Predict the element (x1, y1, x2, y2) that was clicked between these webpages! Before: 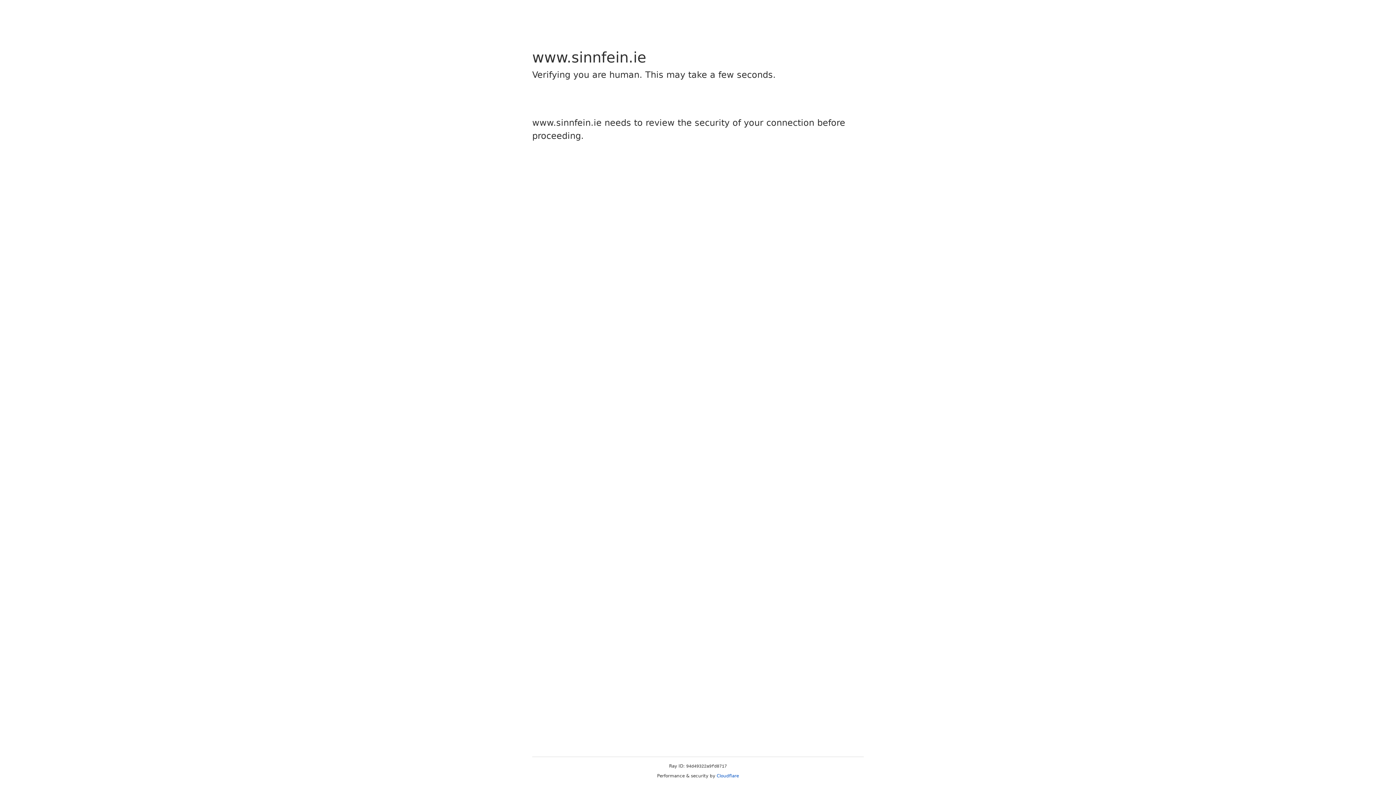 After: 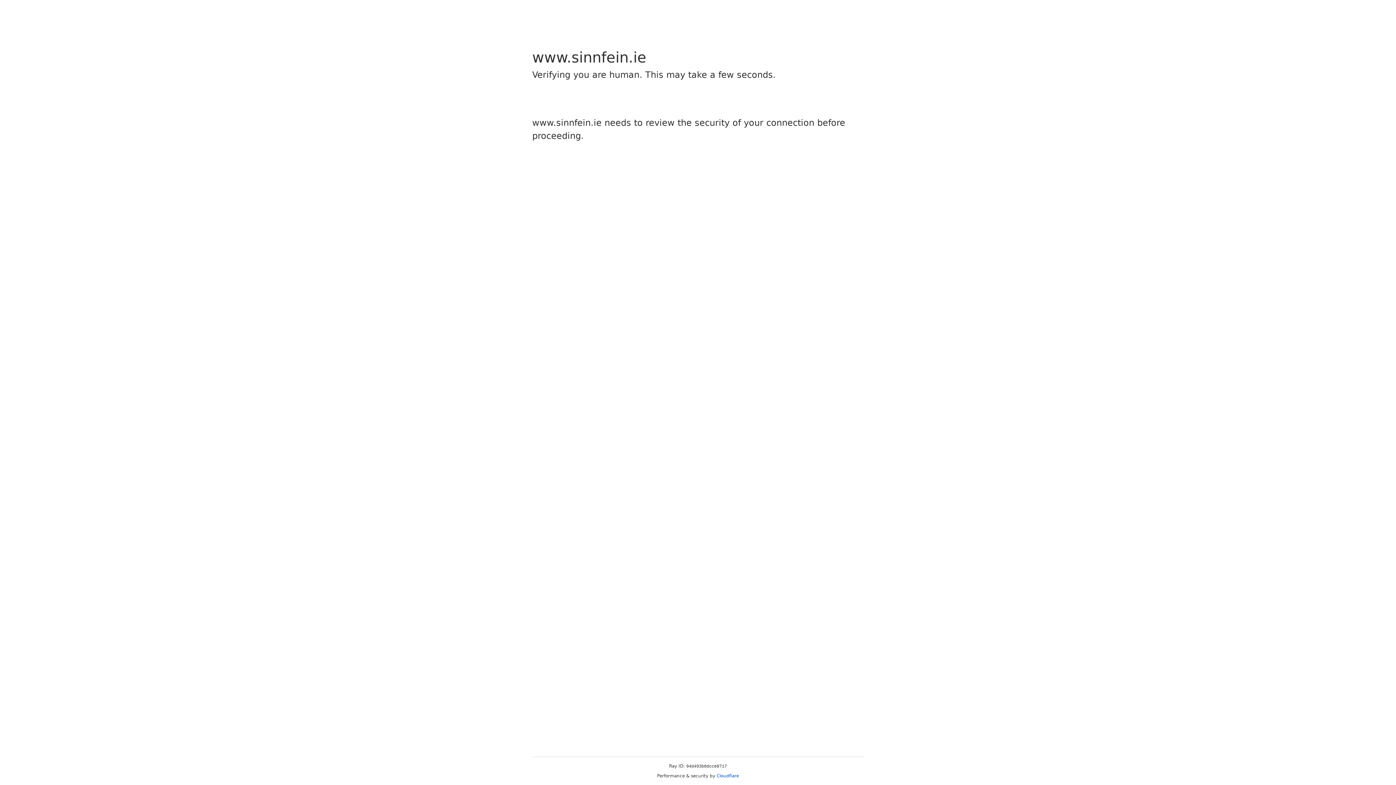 Action: label: Cloudflare bbox: (716, 773, 739, 778)